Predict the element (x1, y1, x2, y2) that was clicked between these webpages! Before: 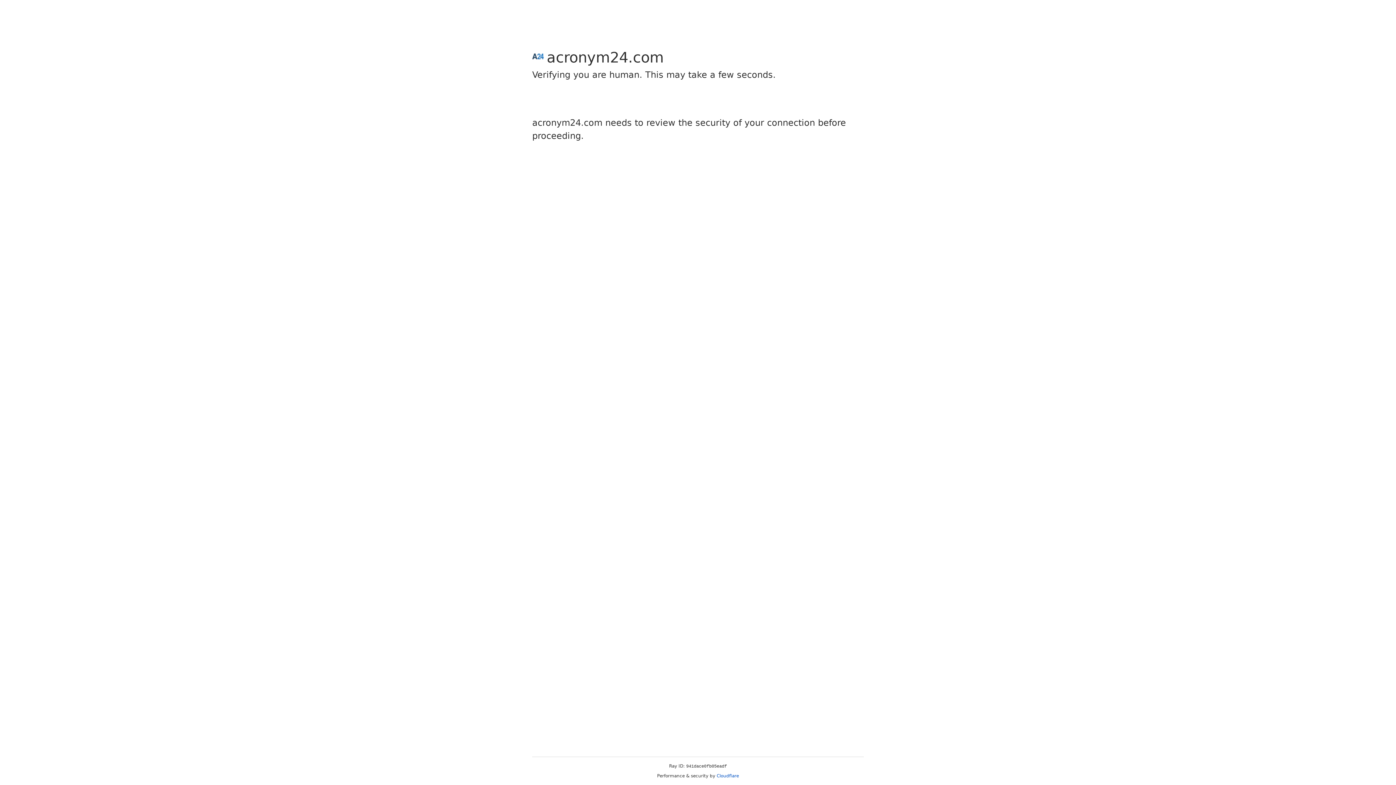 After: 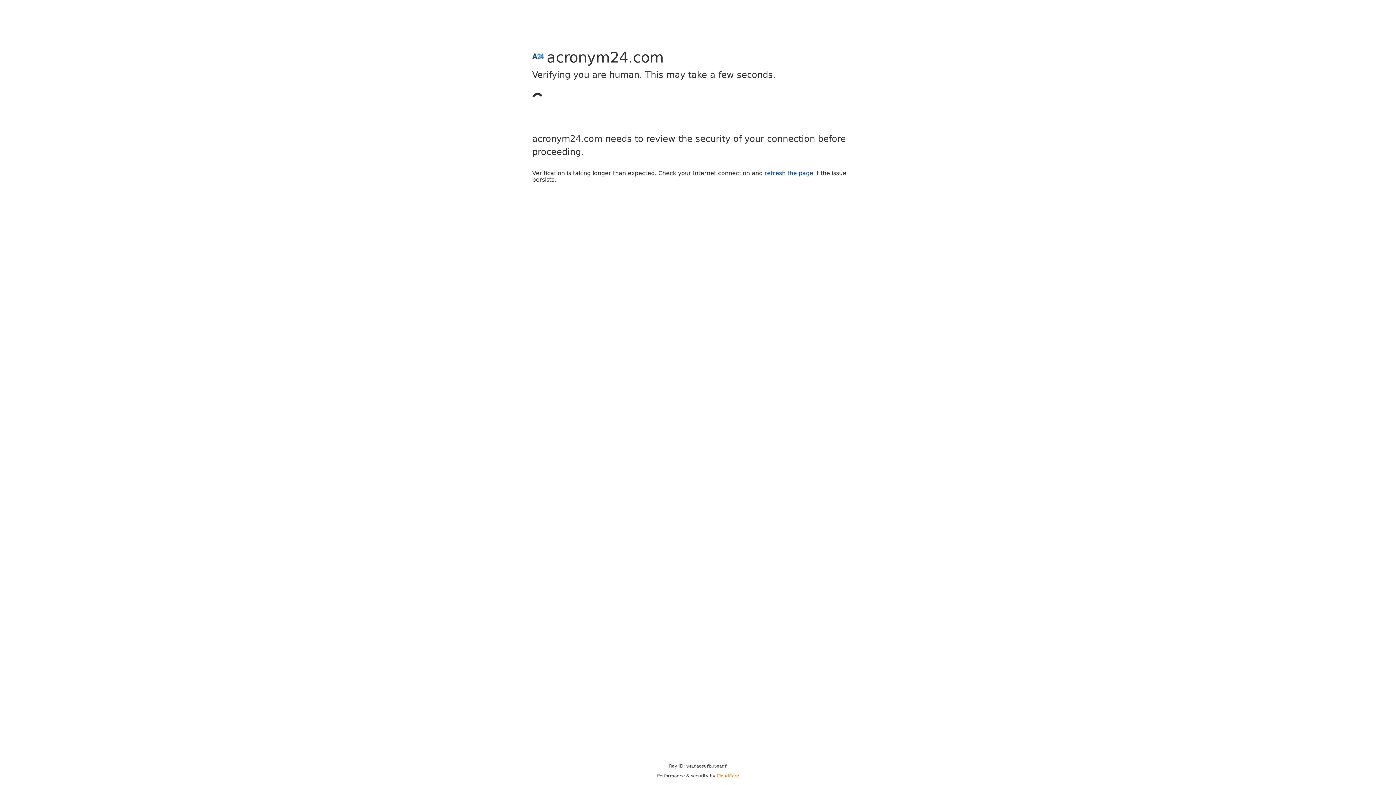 Action: label: Cloudflare bbox: (716, 773, 739, 778)